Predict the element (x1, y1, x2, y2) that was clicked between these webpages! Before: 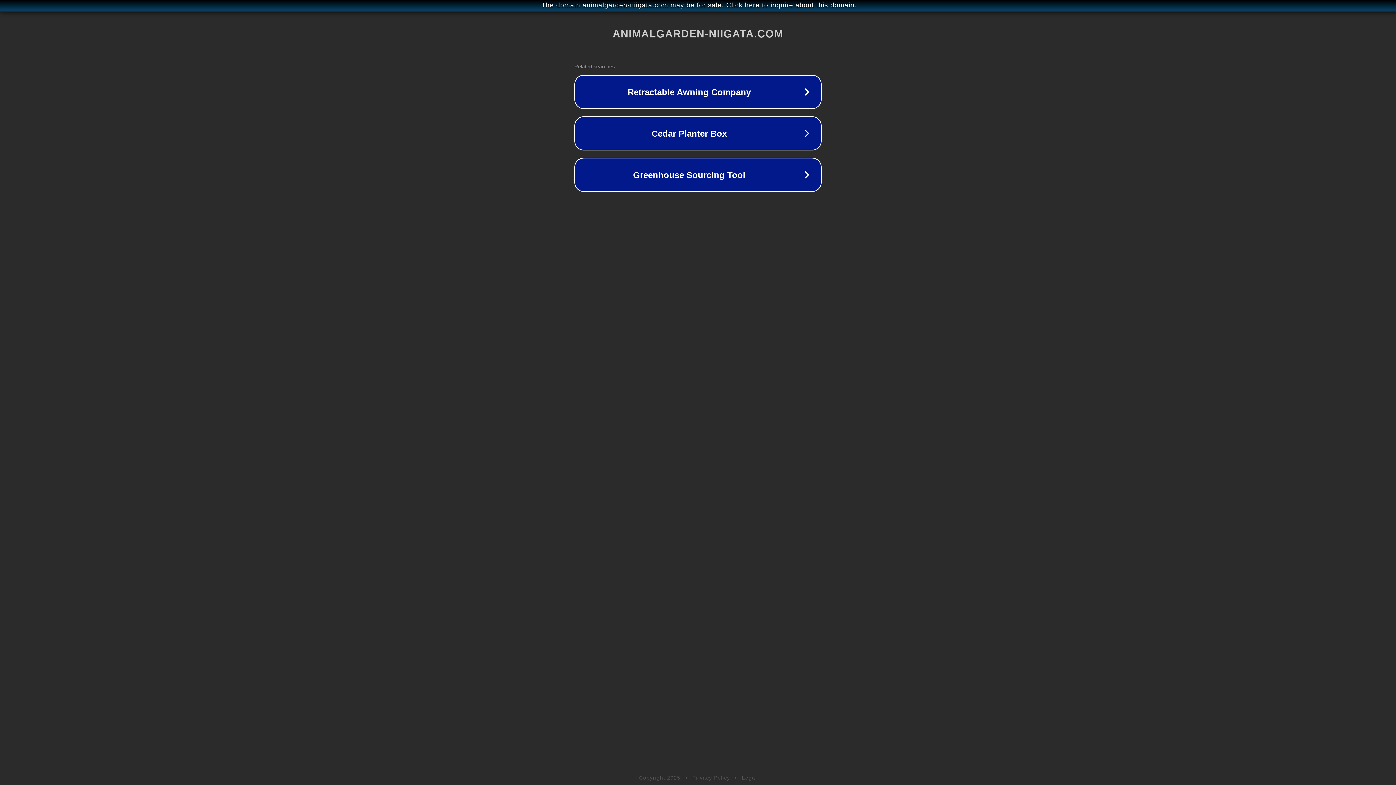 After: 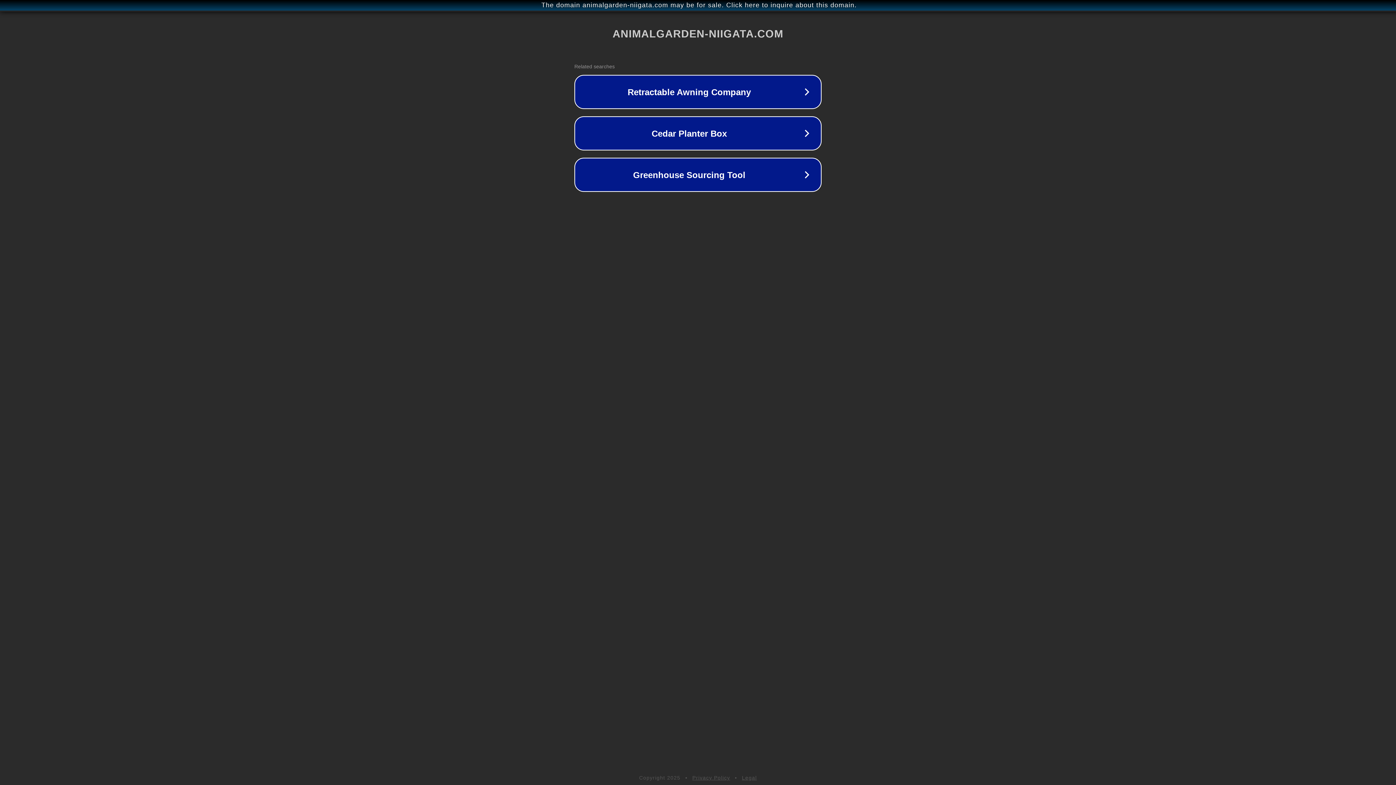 Action: label: Legal bbox: (742, 775, 757, 781)